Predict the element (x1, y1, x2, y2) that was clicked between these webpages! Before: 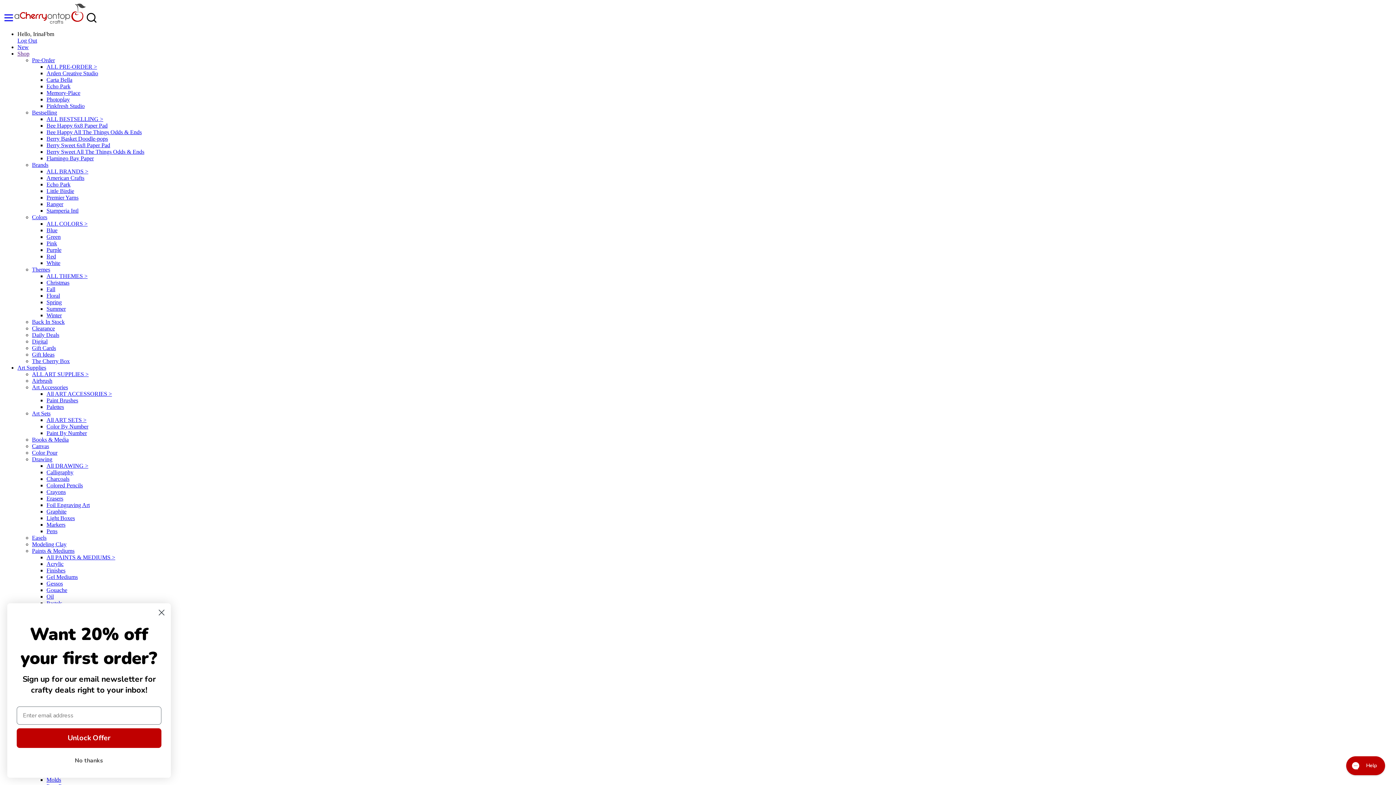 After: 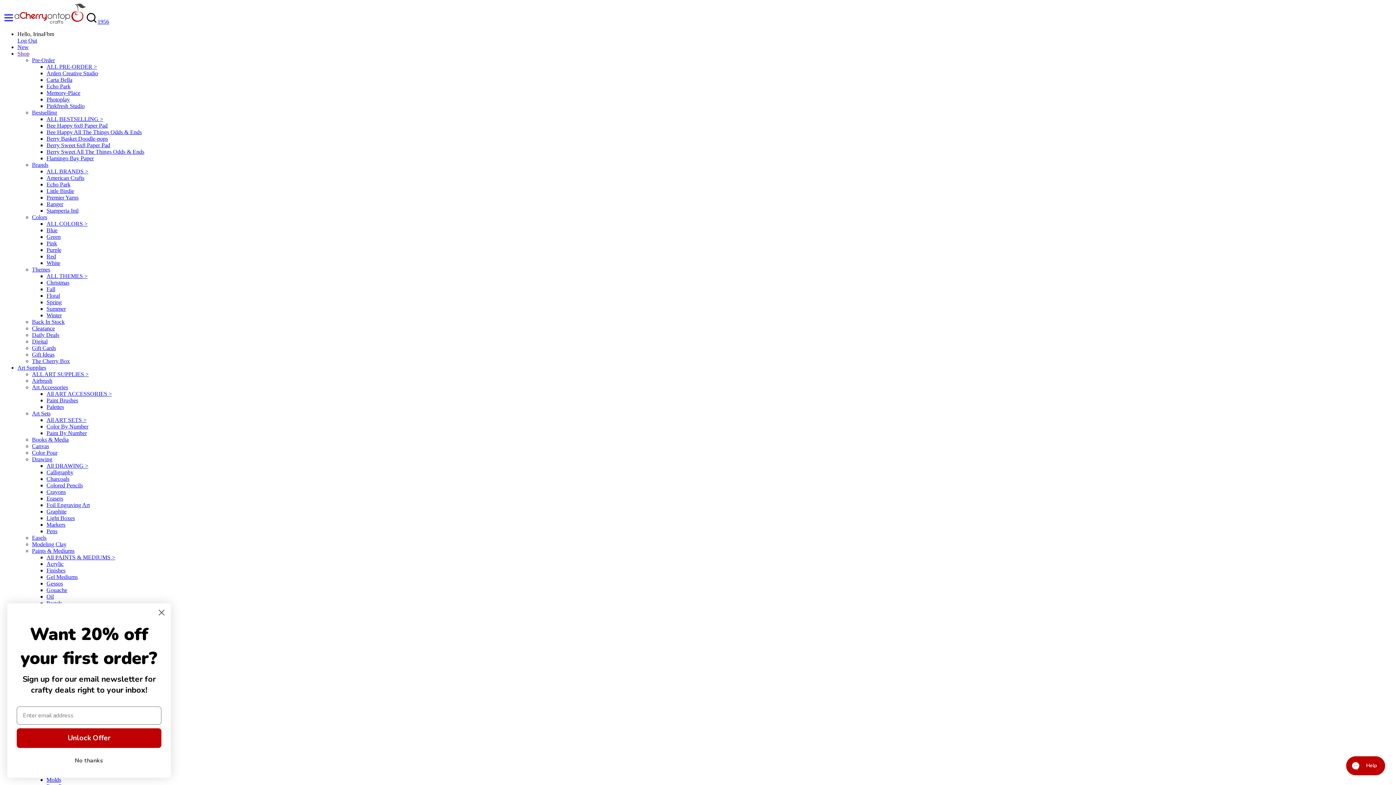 Action: label: Oil bbox: (46, 593, 53, 600)